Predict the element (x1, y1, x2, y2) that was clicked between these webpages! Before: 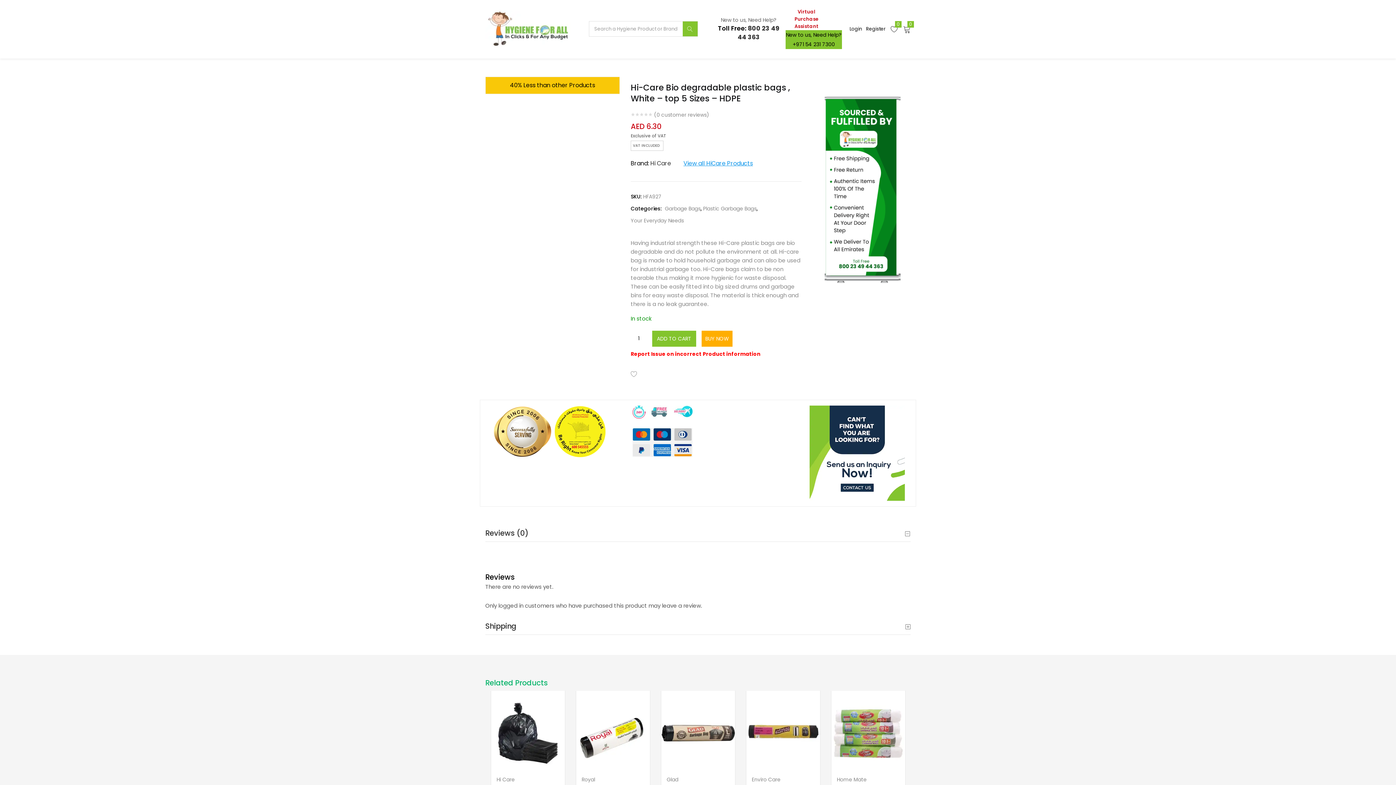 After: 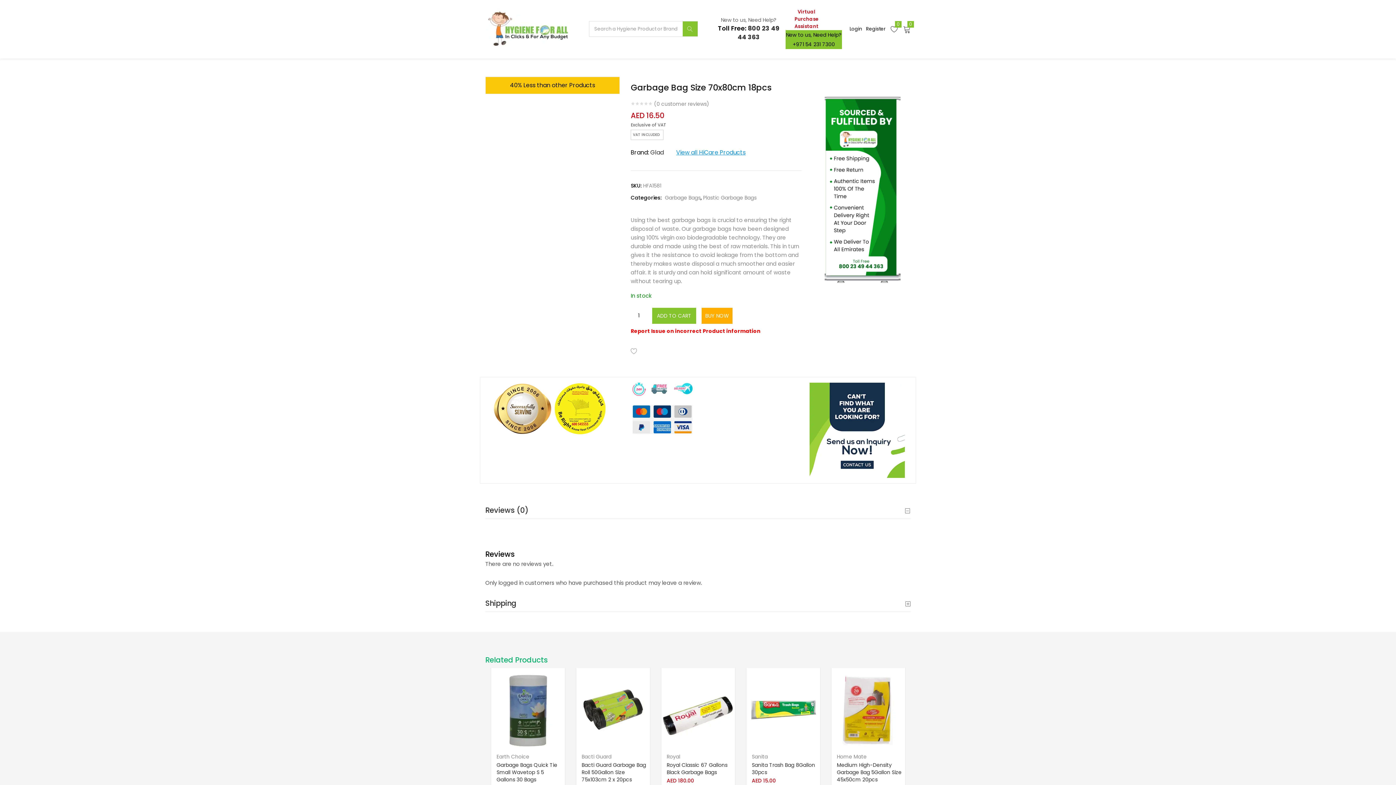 Action: bbox: (661, 729, 735, 736)